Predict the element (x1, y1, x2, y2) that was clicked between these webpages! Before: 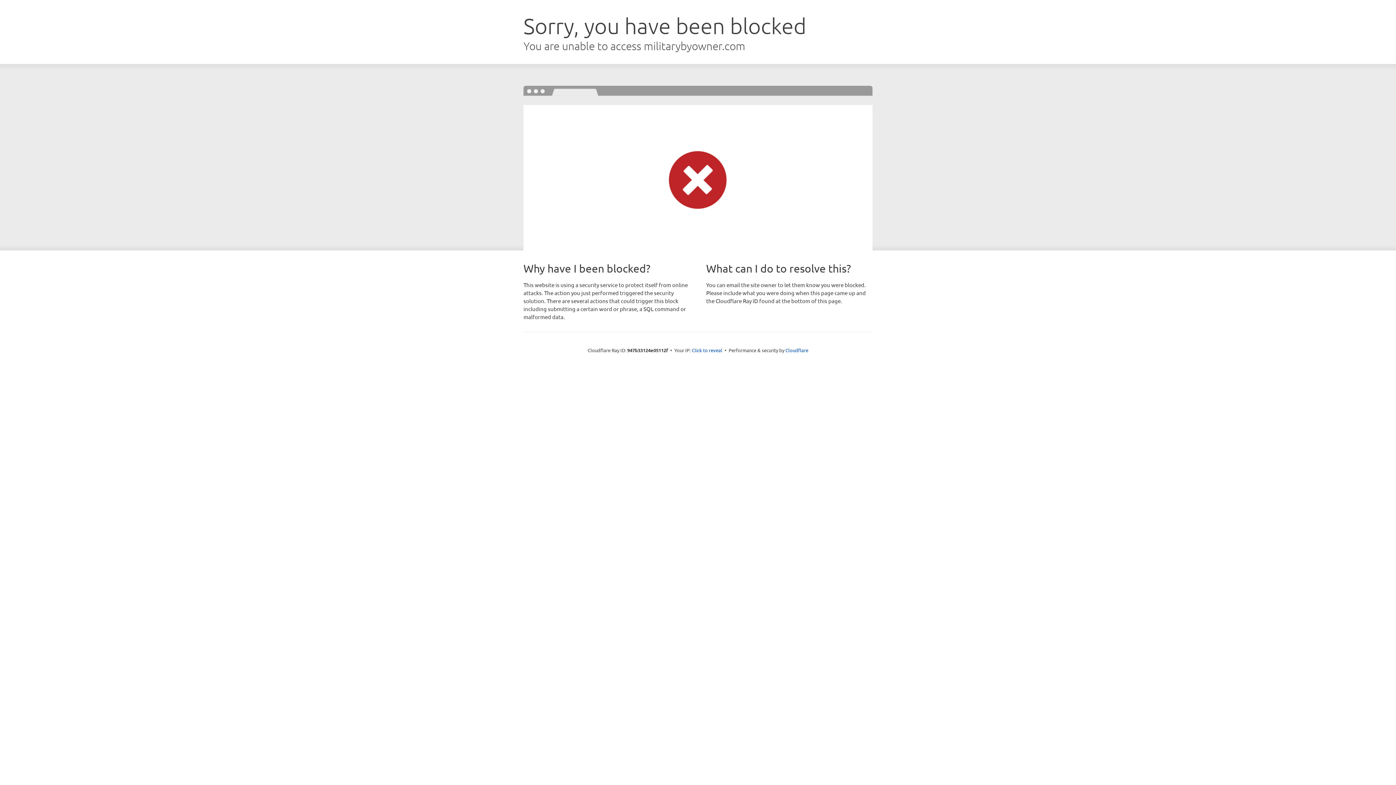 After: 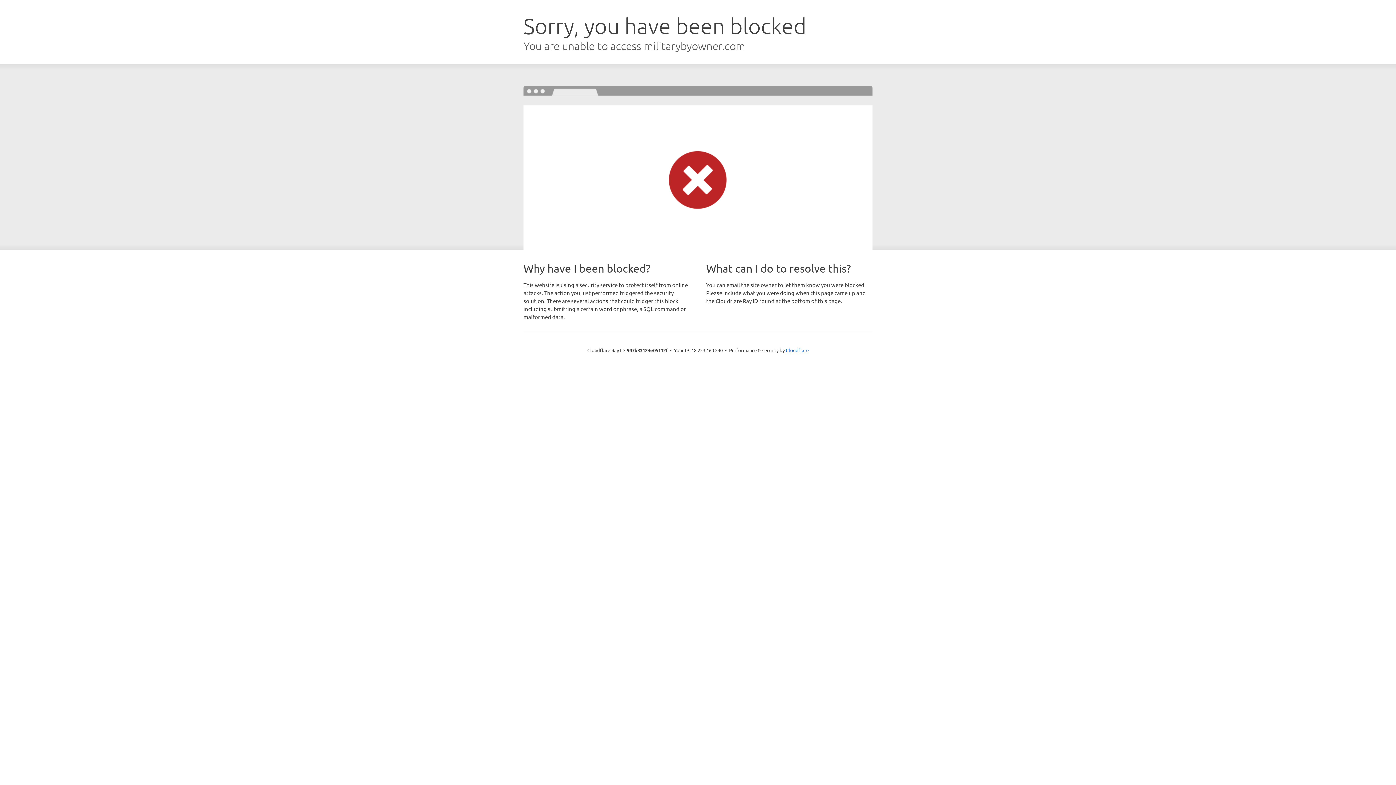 Action: label: Click to reveal bbox: (692, 346, 722, 353)